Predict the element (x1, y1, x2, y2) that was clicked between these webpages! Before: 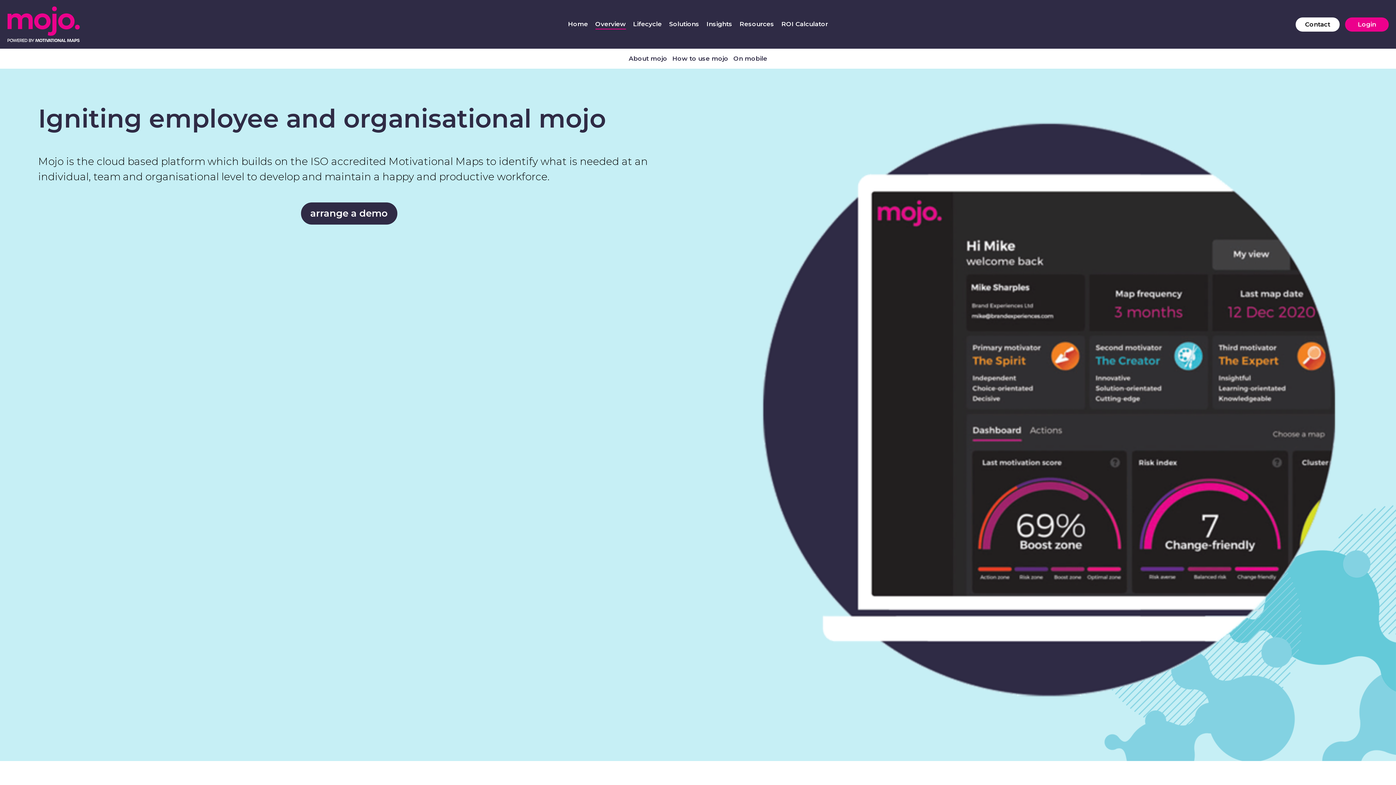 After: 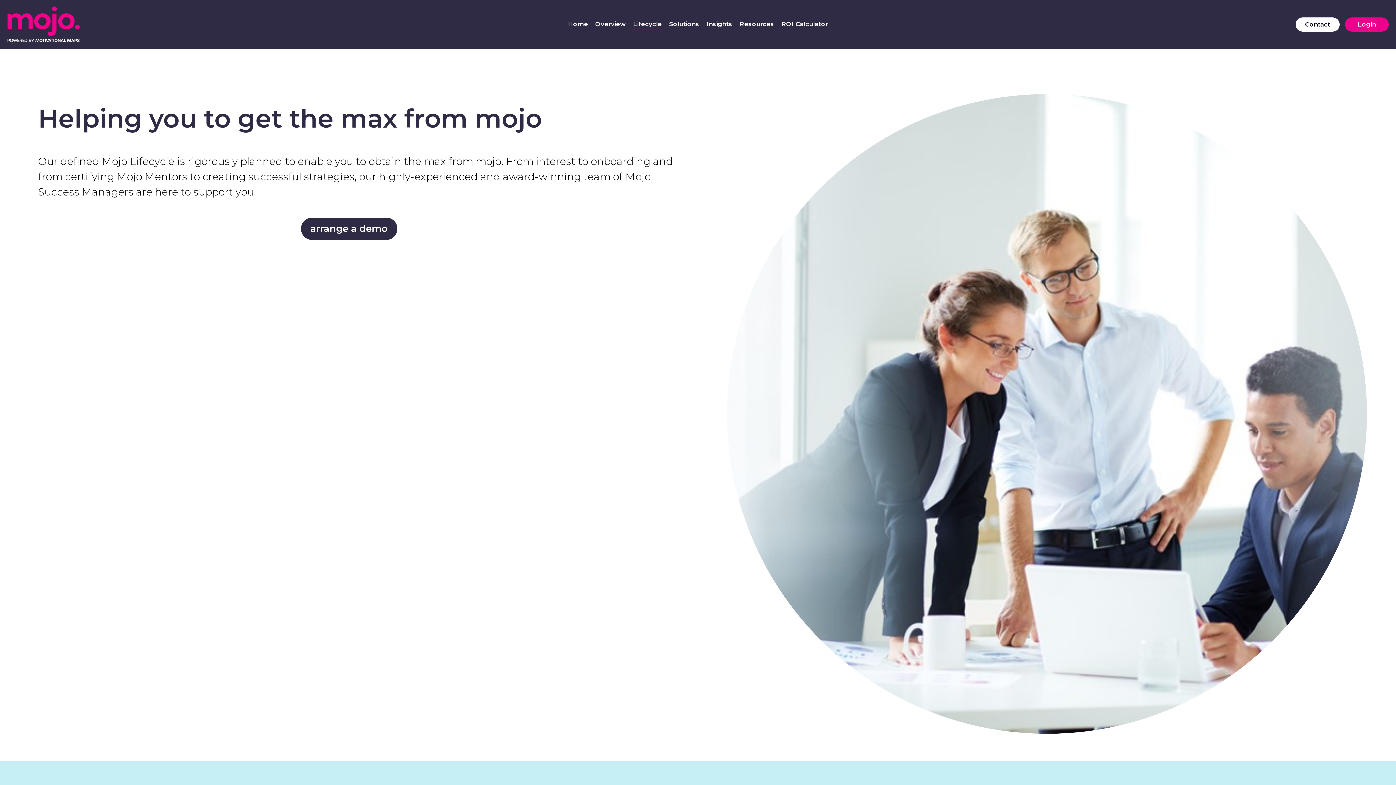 Action: label: Lifecycle bbox: (633, 19, 662, 28)